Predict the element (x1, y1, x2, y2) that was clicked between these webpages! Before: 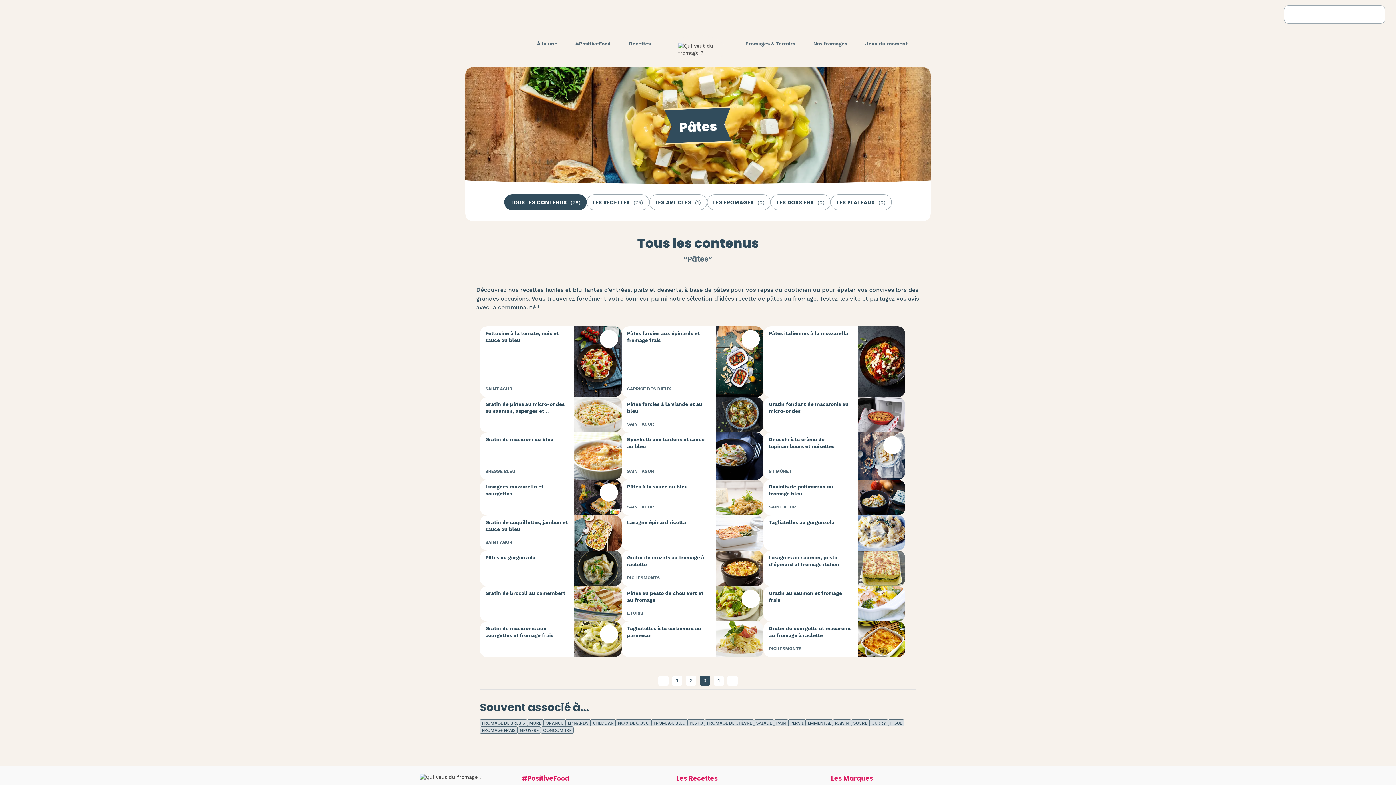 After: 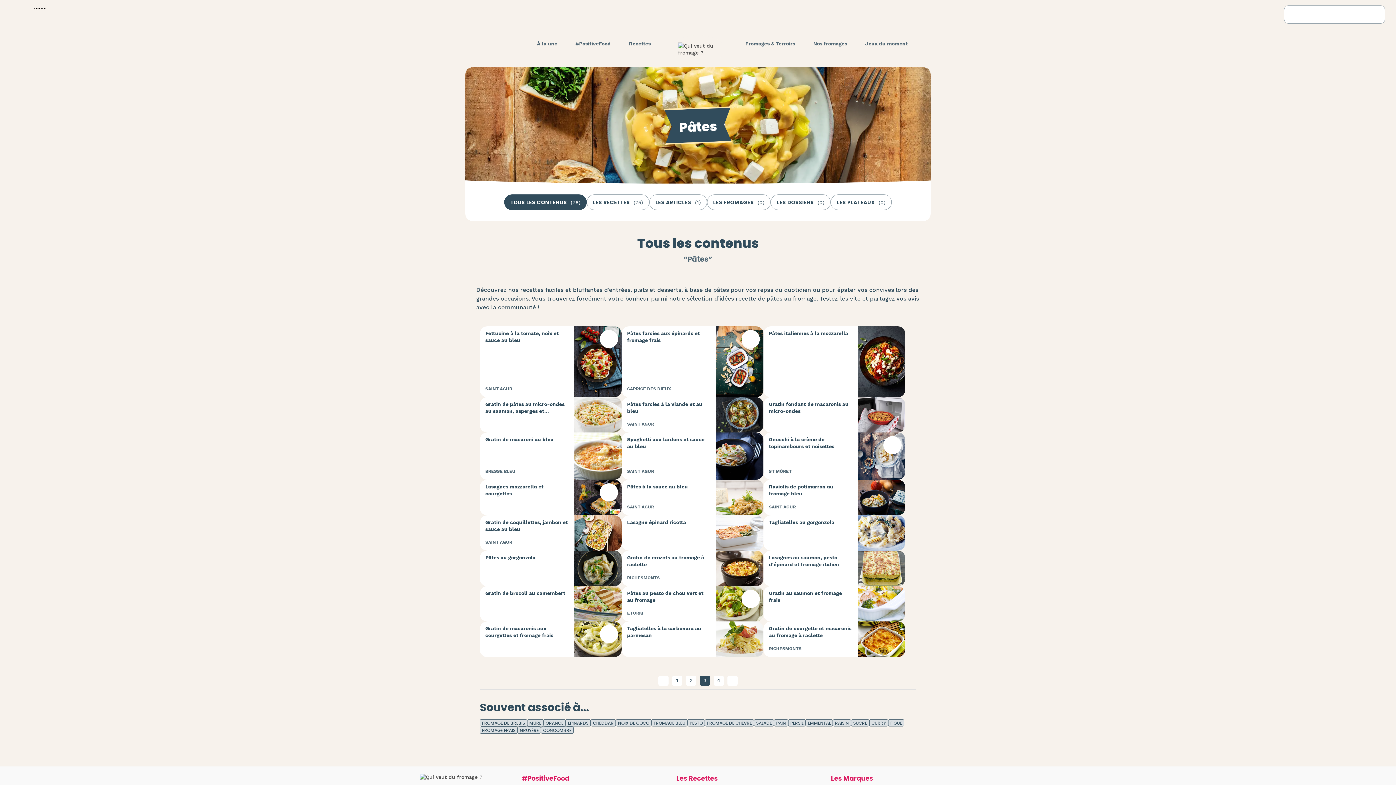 Action: bbox: (34, 8, 45, 20)